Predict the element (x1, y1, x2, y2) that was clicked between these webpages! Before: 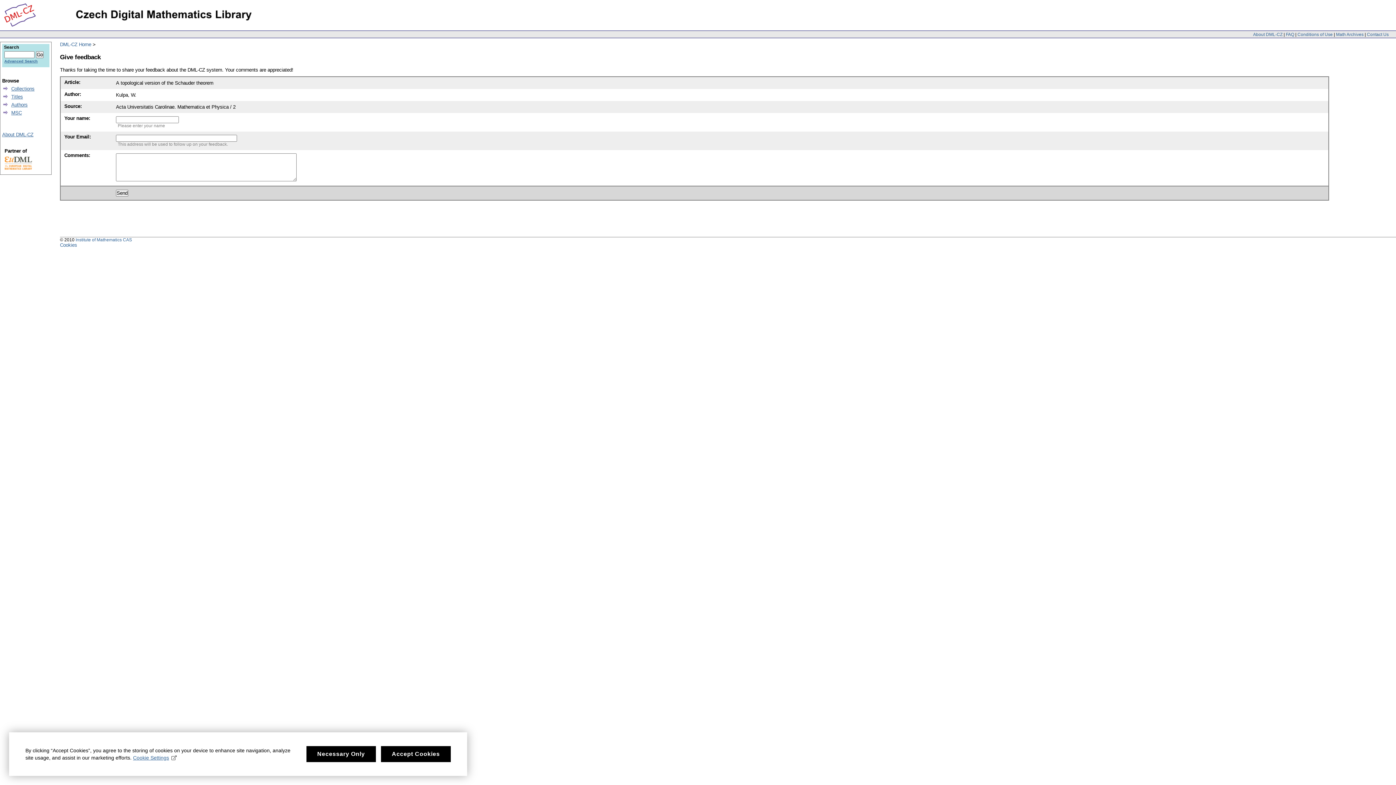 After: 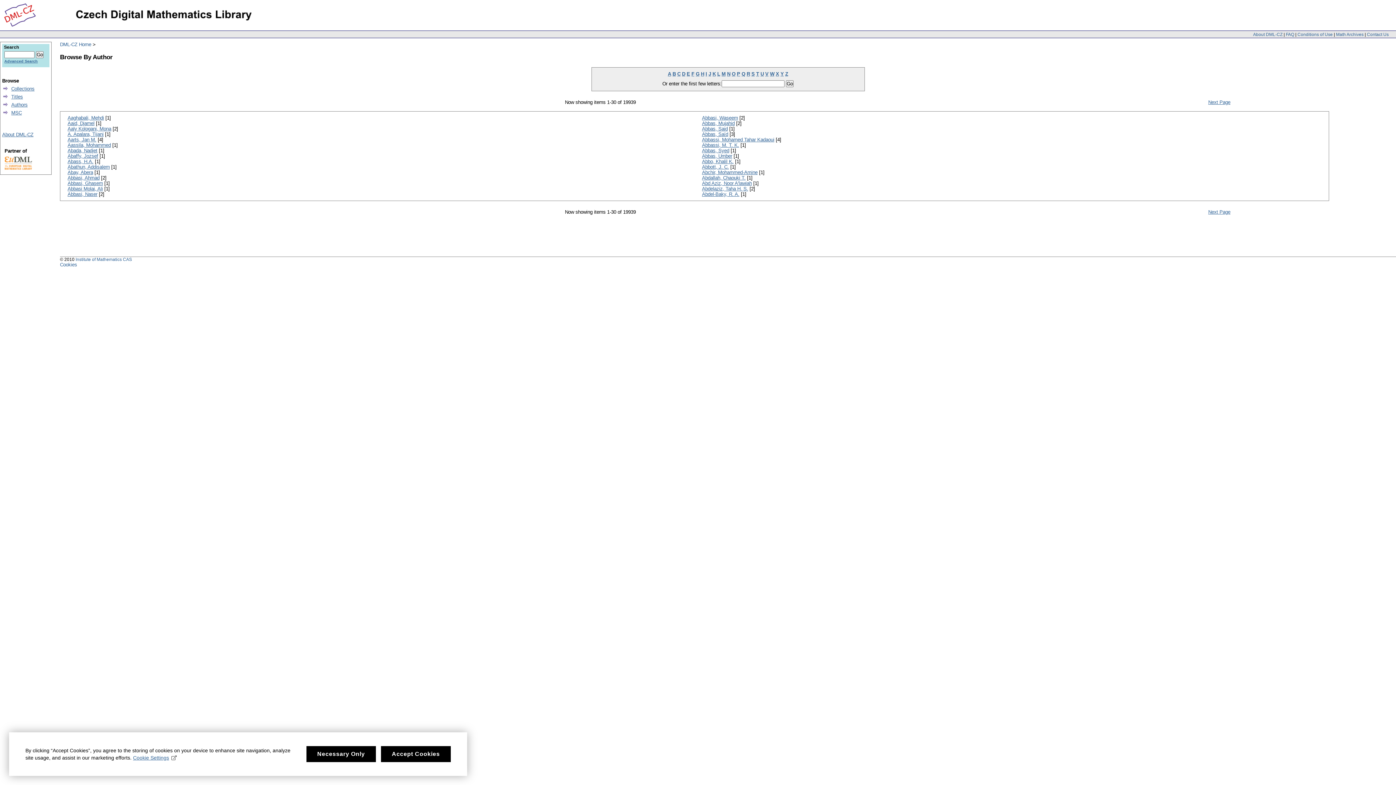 Action: bbox: (11, 102, 27, 107) label: Authors